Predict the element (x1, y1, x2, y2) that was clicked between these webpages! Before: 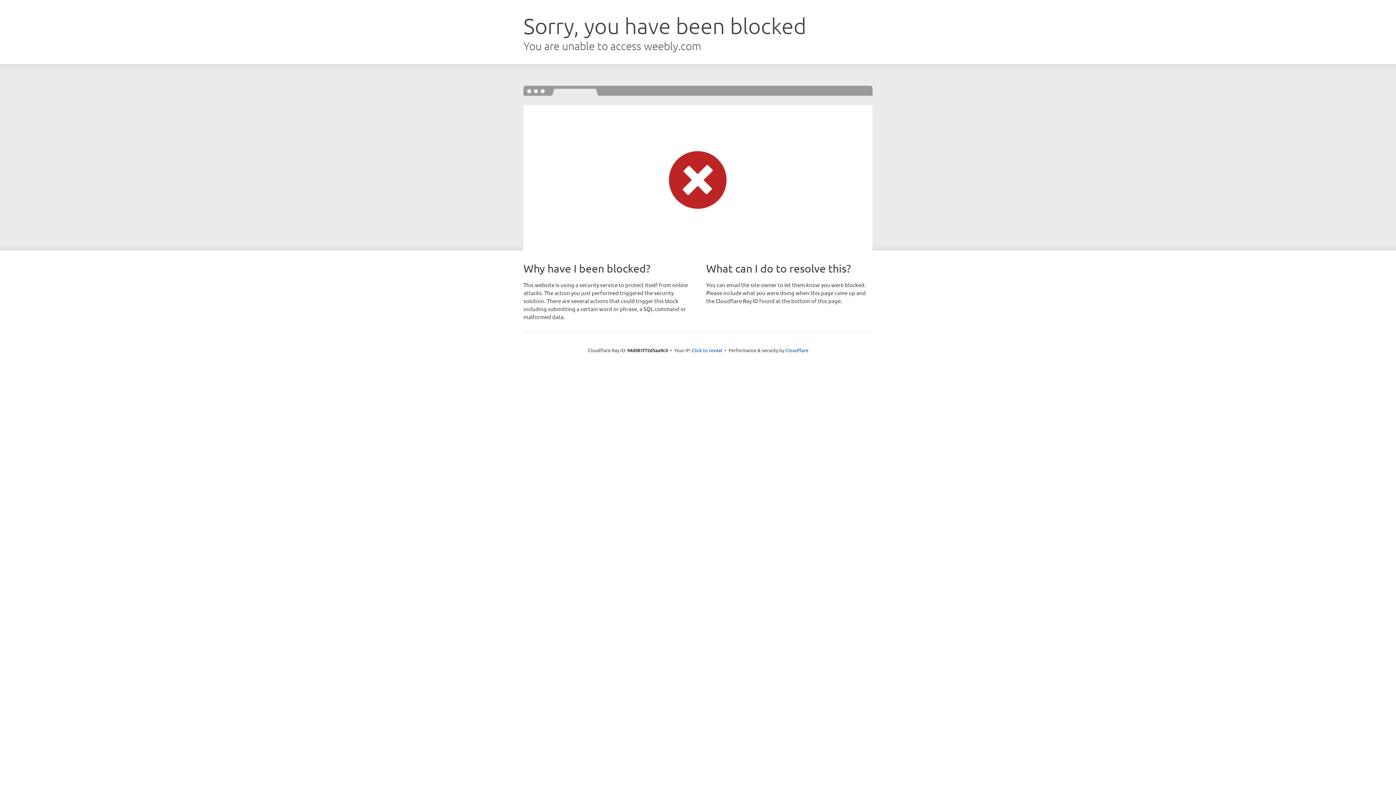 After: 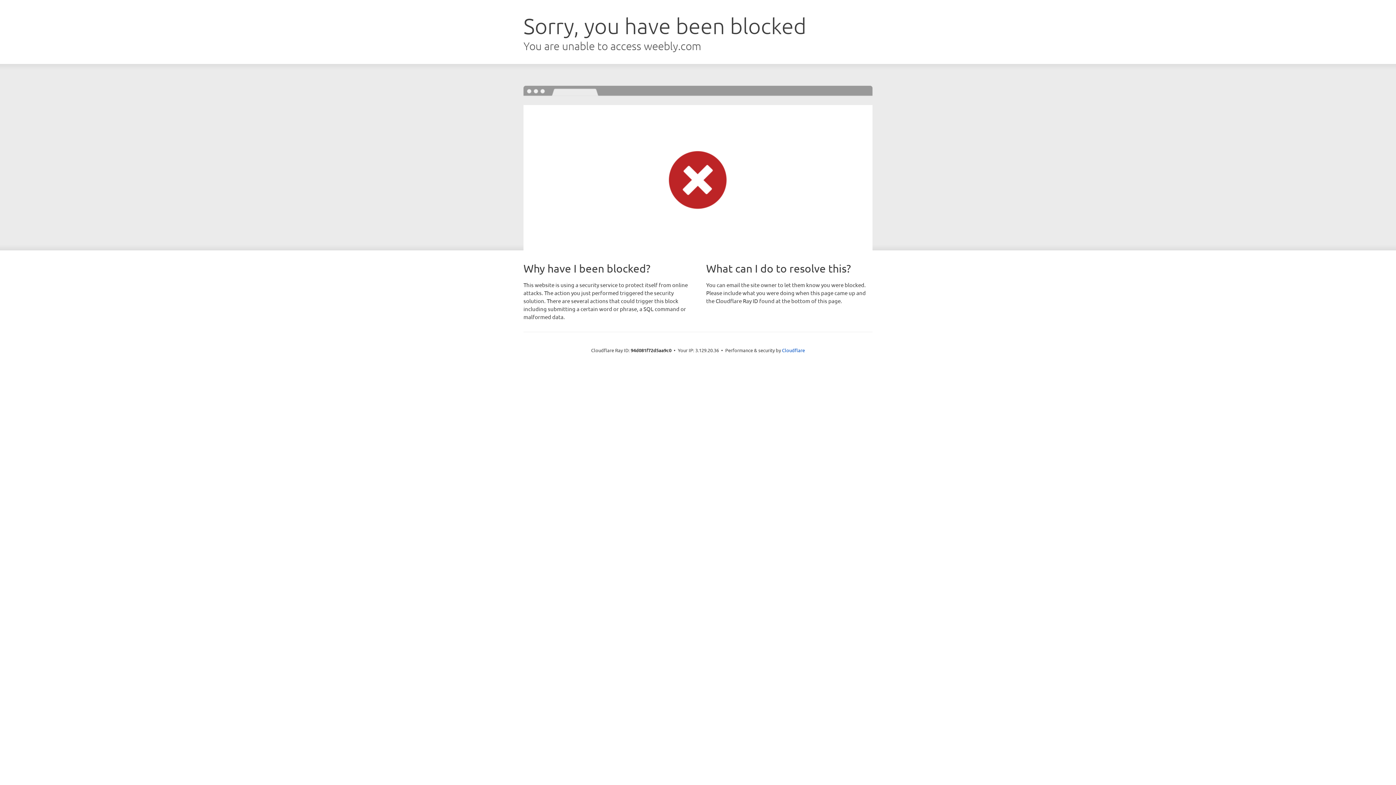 Action: bbox: (692, 346, 722, 353) label: Click to reveal